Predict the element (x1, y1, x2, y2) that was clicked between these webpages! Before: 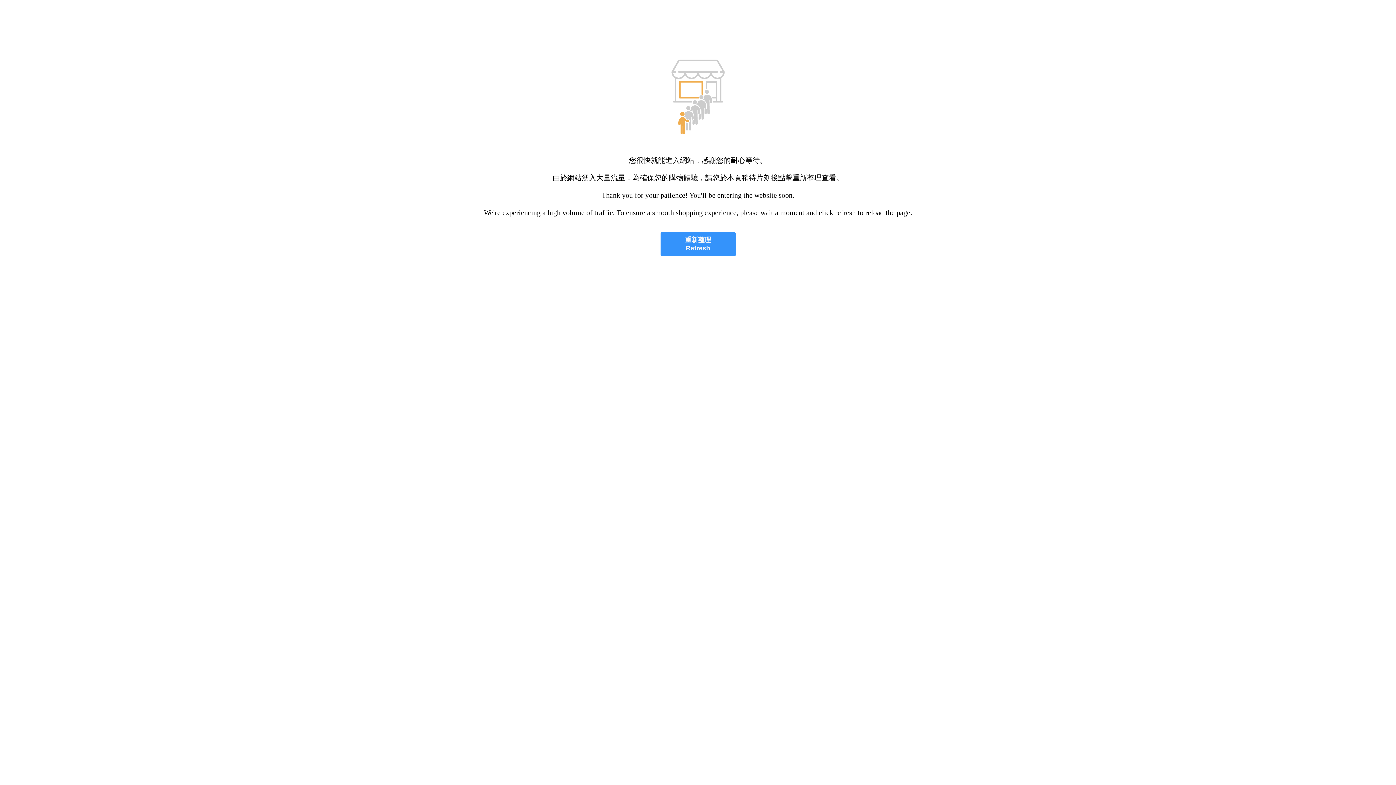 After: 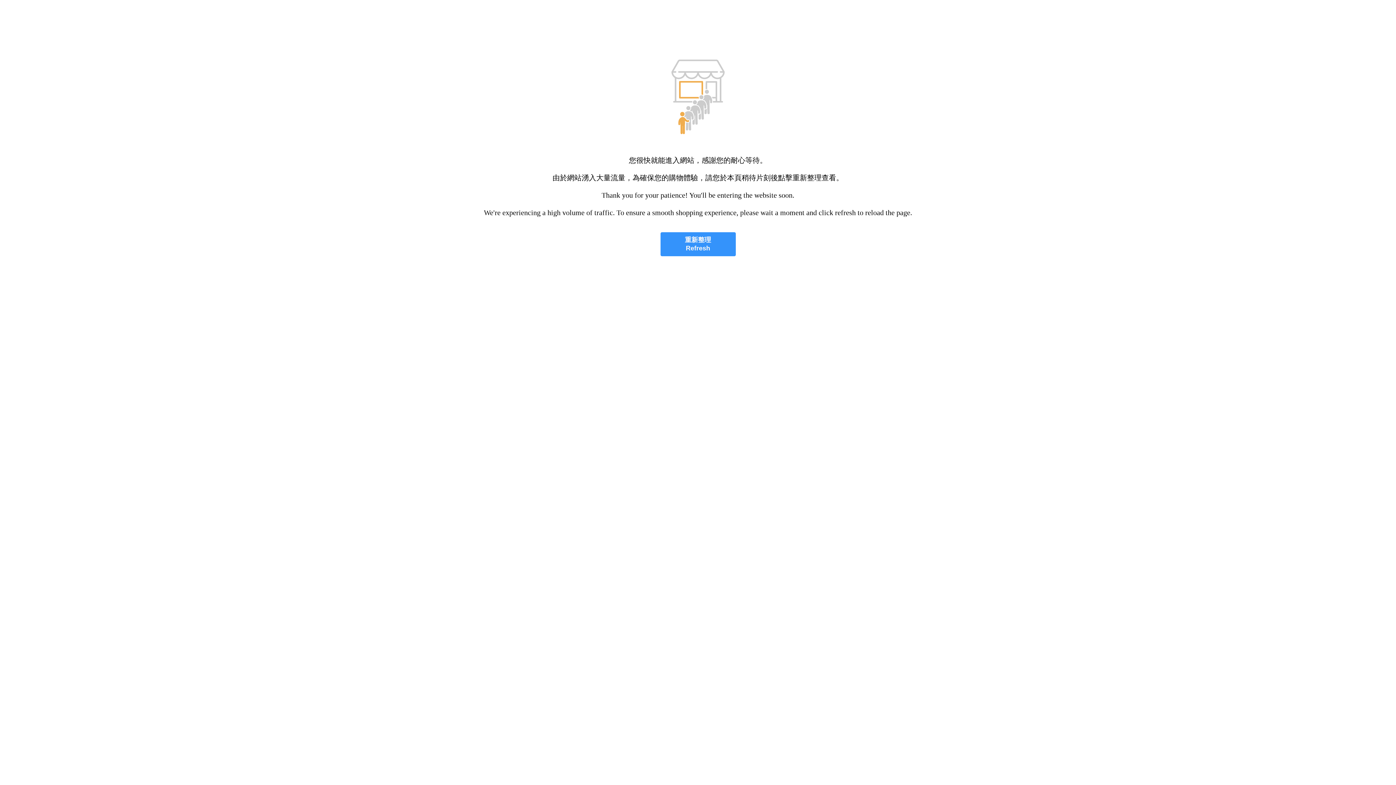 Action: bbox: (660, 232, 735, 256) label: 重新整理
Refresh